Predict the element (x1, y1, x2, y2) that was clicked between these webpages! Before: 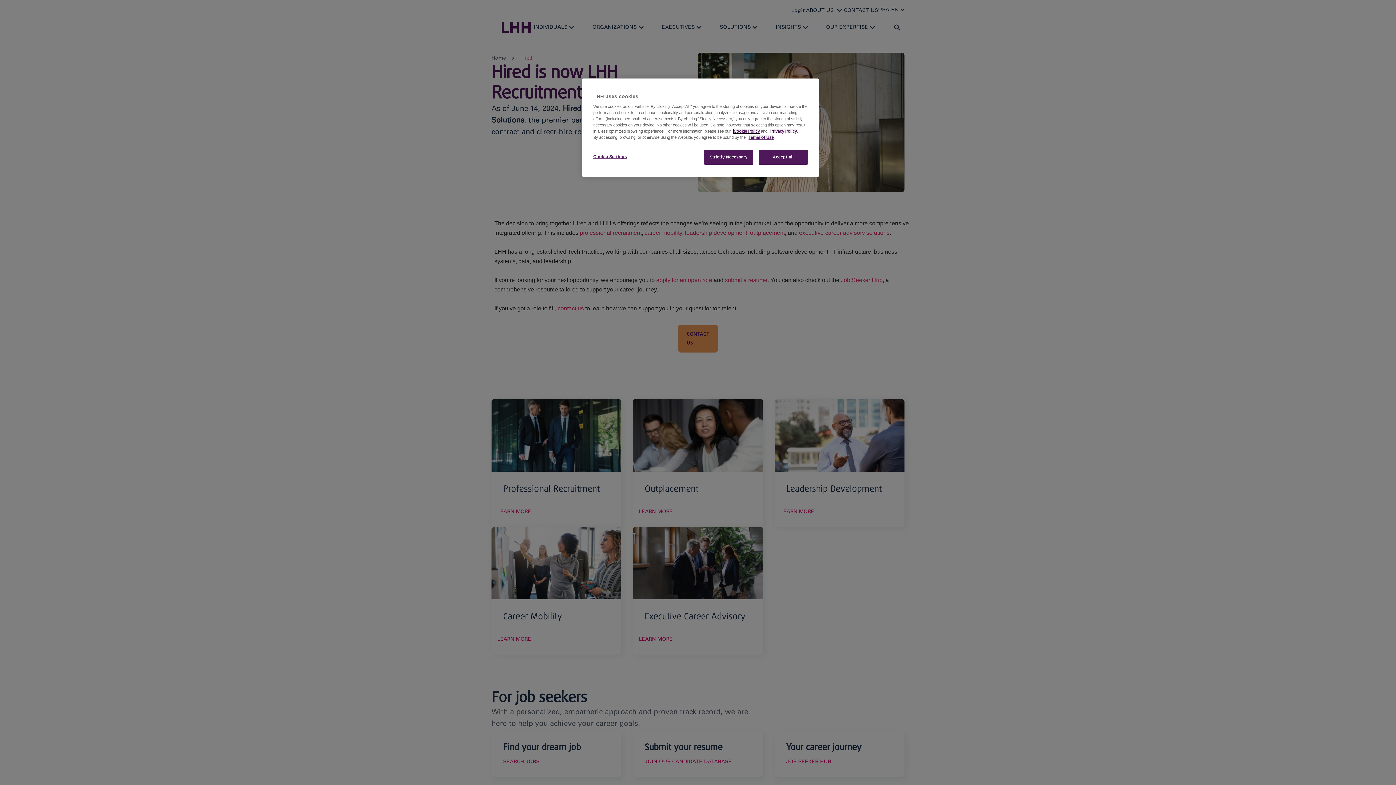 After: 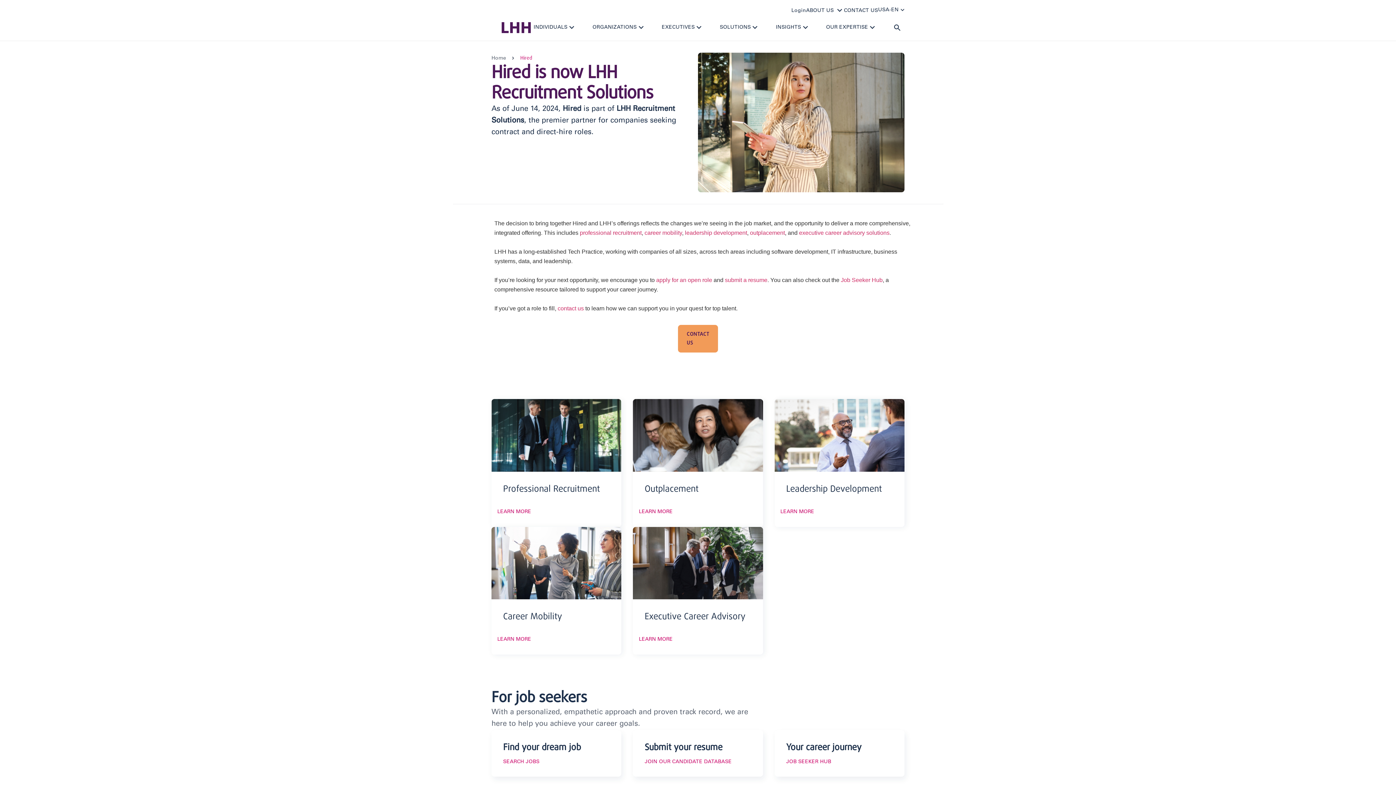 Action: bbox: (704, 149, 753, 164) label: Strictly Necessary